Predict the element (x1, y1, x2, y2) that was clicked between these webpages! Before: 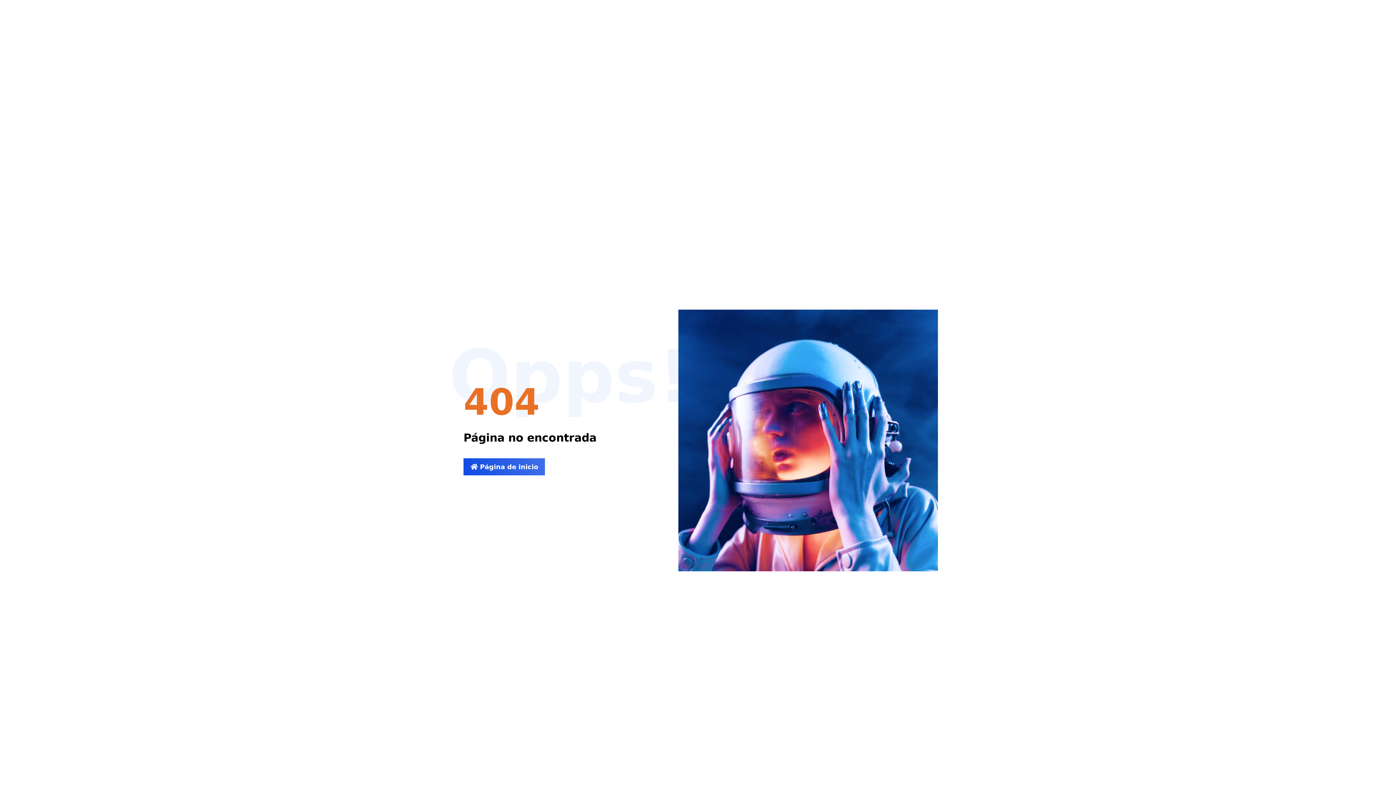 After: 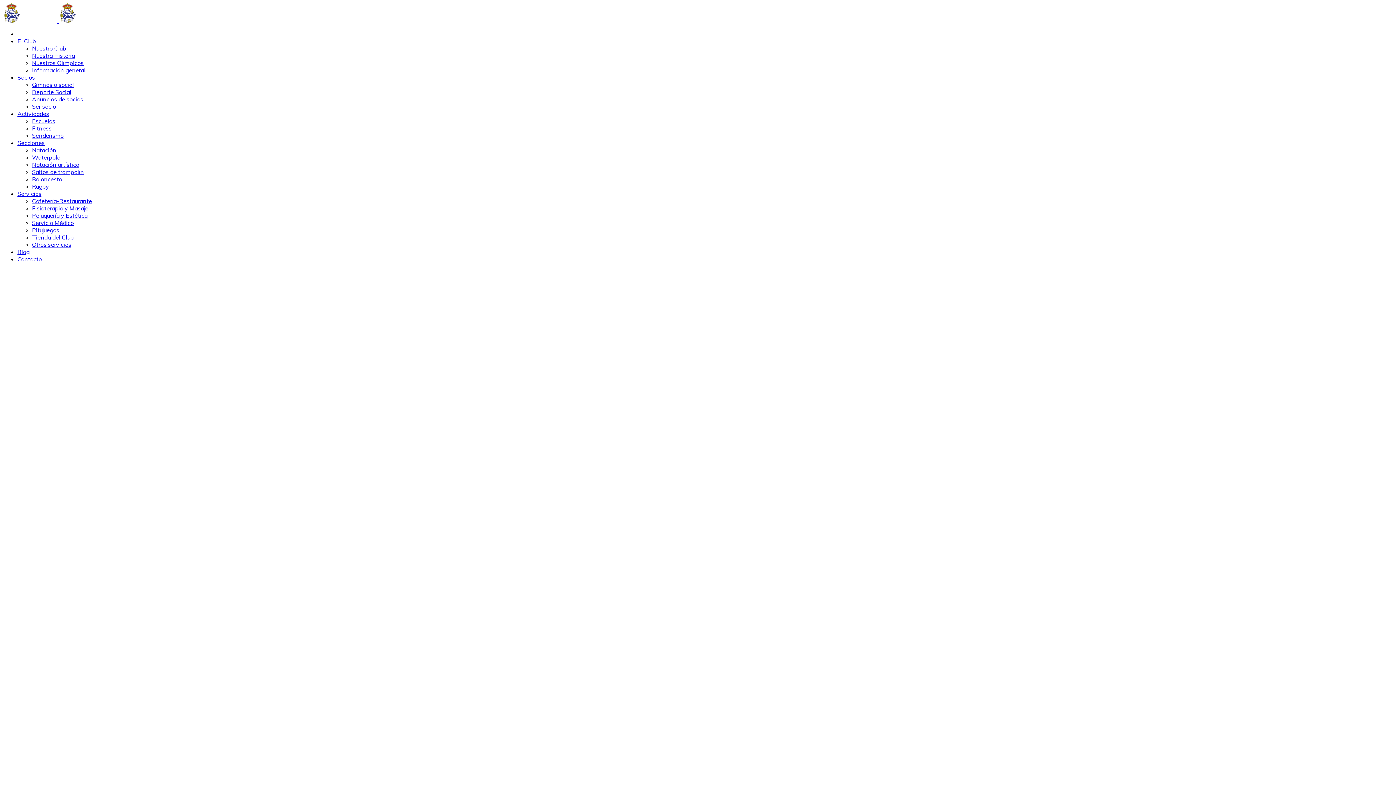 Action: label:  Página de inicio bbox: (463, 458, 545, 475)